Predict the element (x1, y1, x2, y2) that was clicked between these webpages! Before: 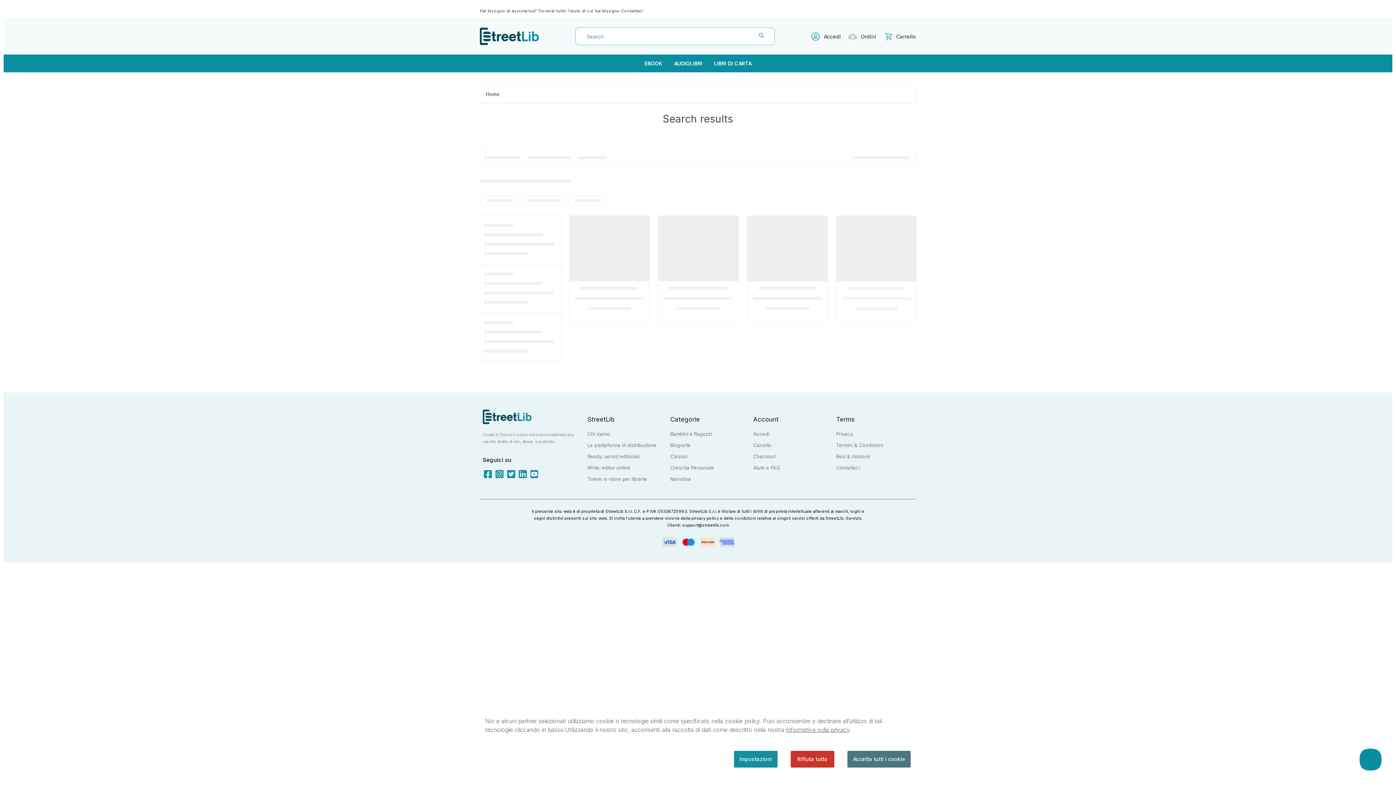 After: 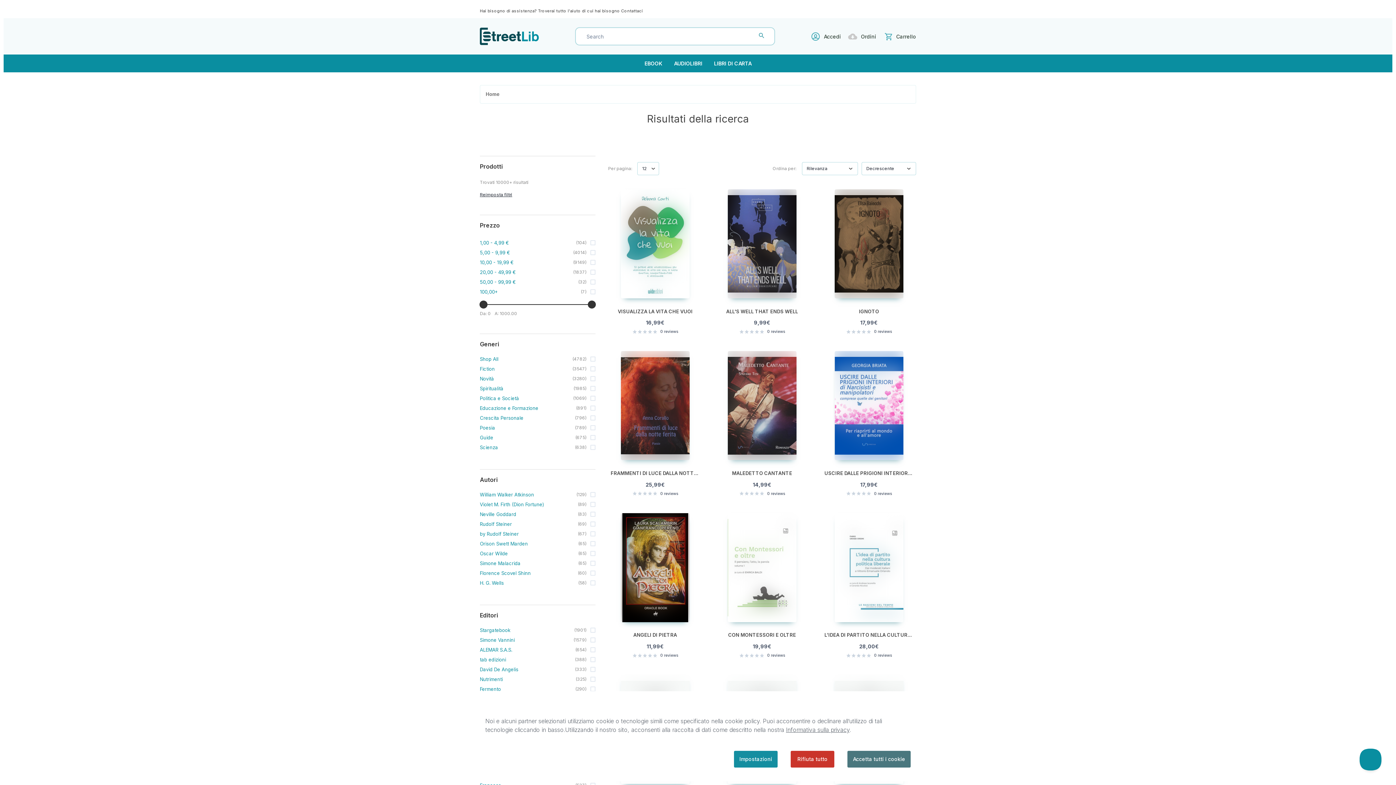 Action: label: Libri di carta bbox: (708, 54, 757, 72)